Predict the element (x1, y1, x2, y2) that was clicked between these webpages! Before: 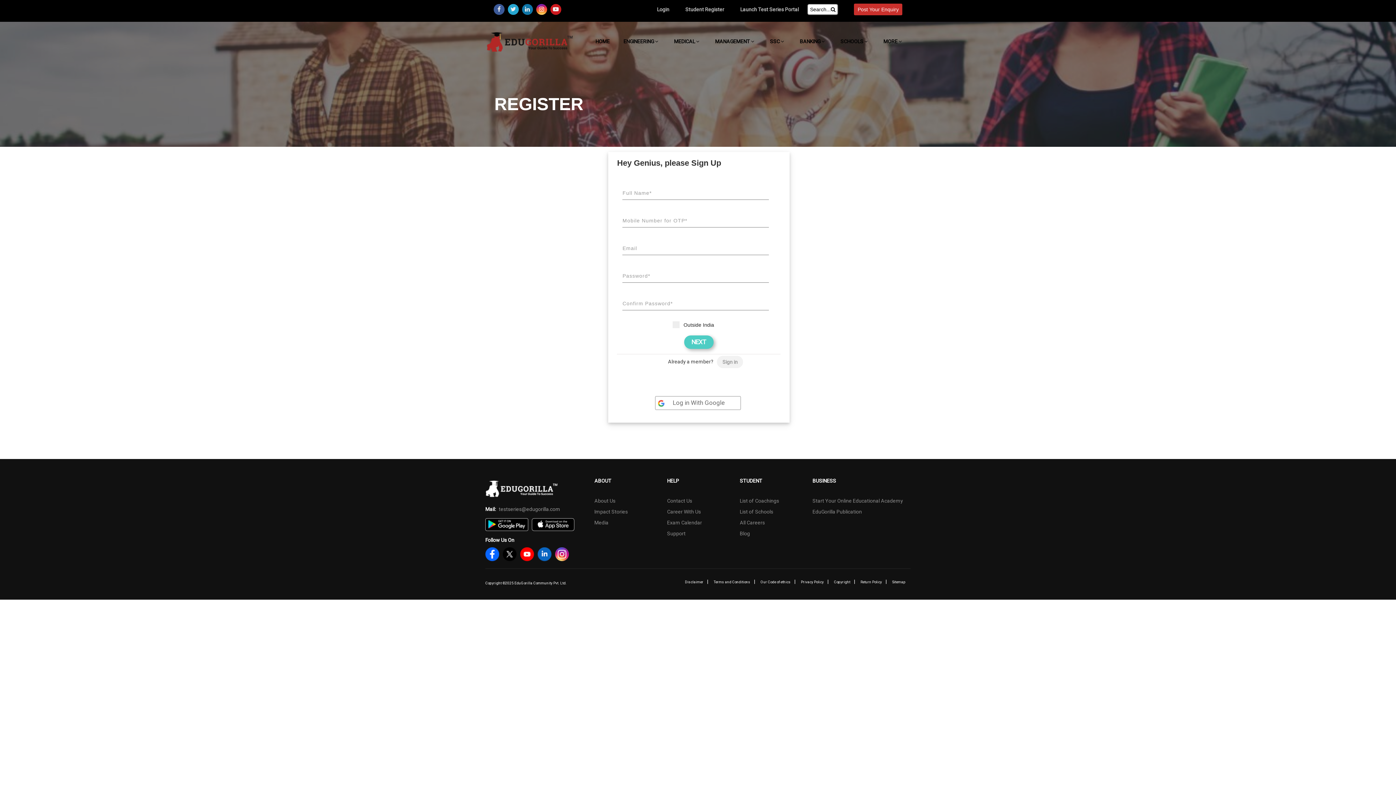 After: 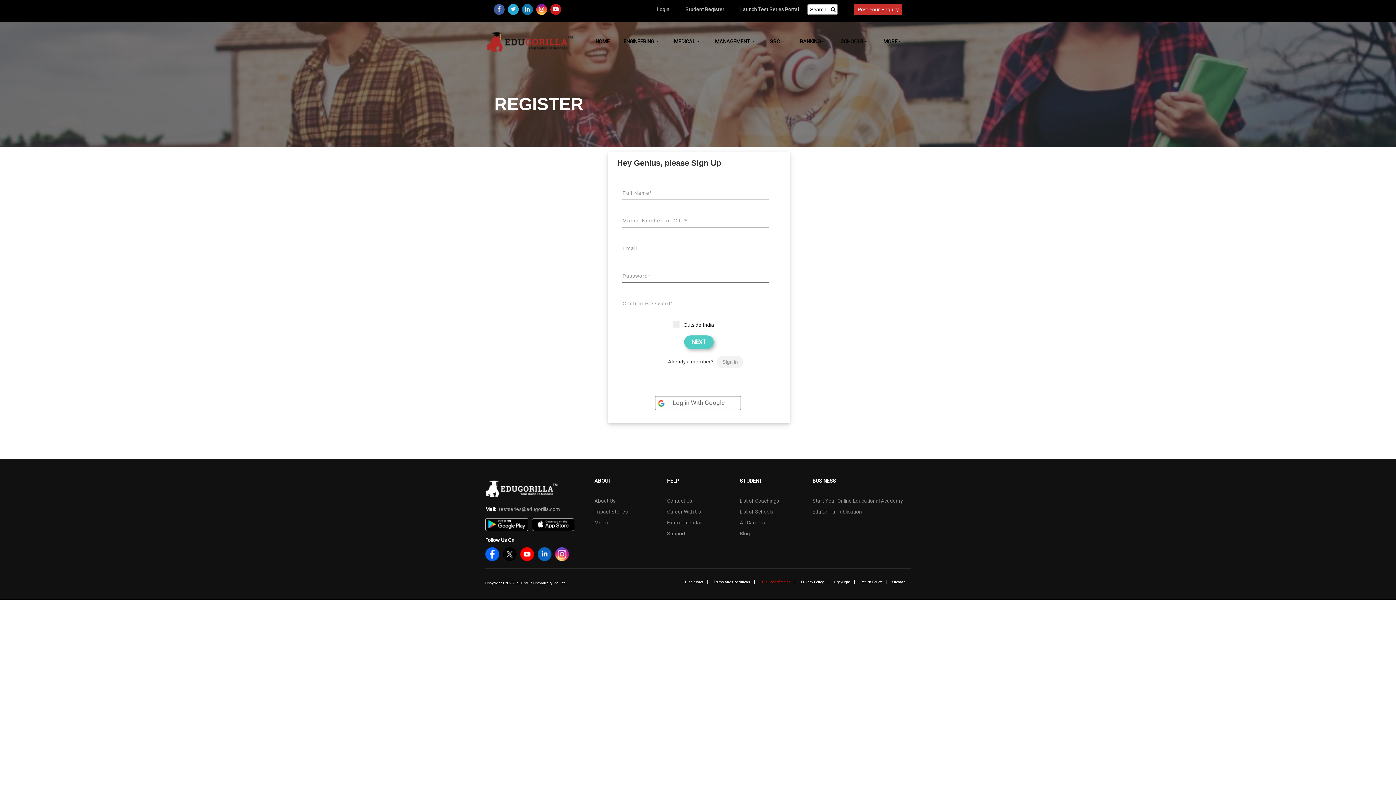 Action: label: Our Code of ethics bbox: (760, 580, 790, 584)